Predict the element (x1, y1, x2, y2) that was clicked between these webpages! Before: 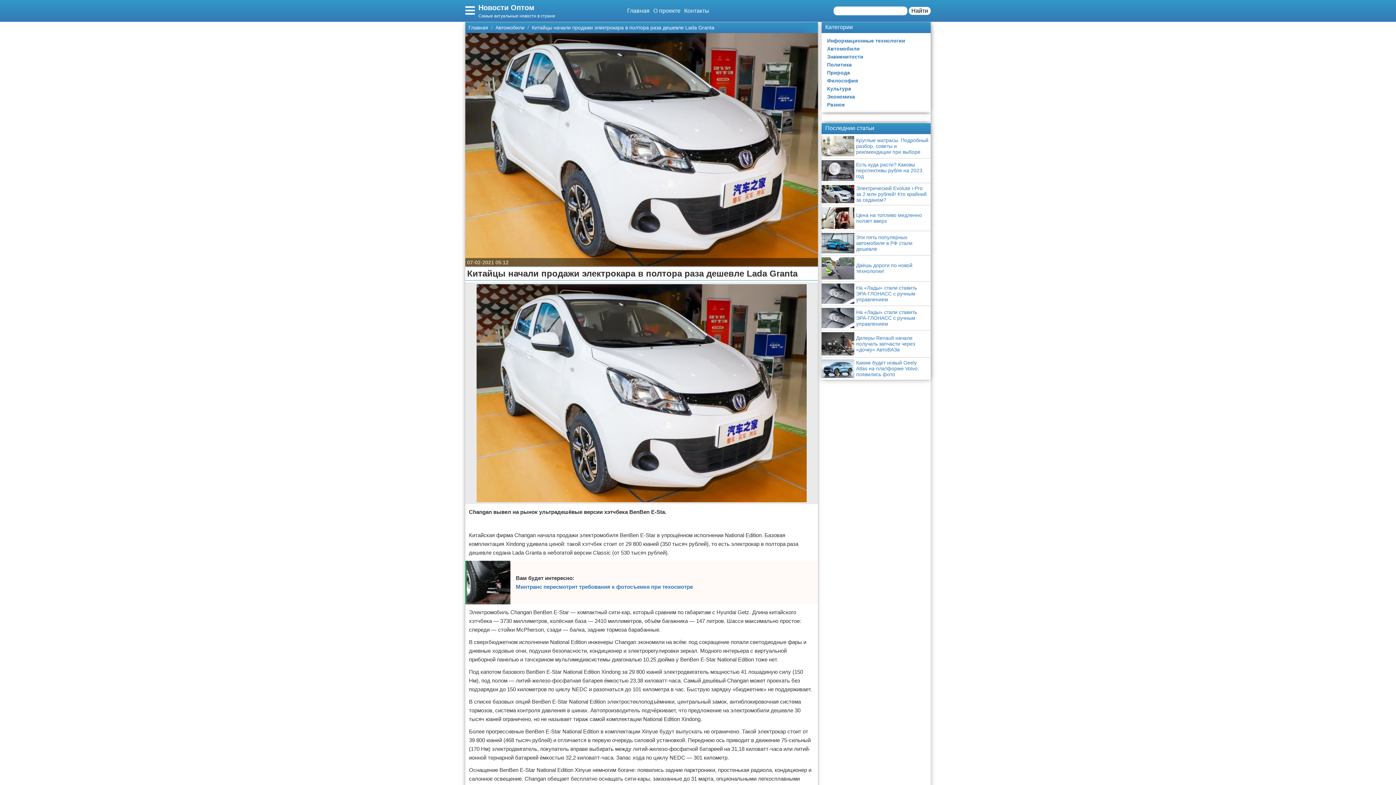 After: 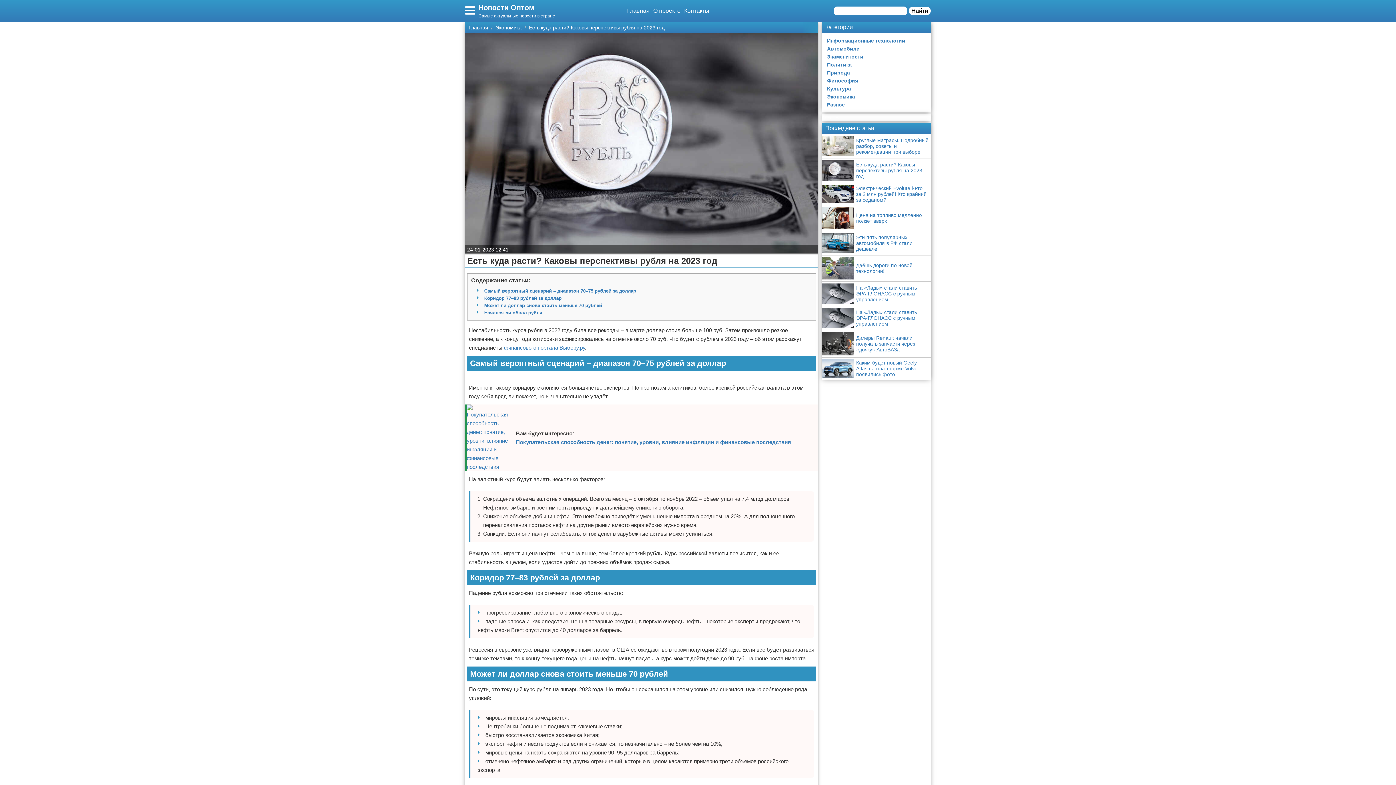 Action: bbox: (821, 158, 930, 183) label: Есть куда расти? Каковы перспективы рубля на 2023 год